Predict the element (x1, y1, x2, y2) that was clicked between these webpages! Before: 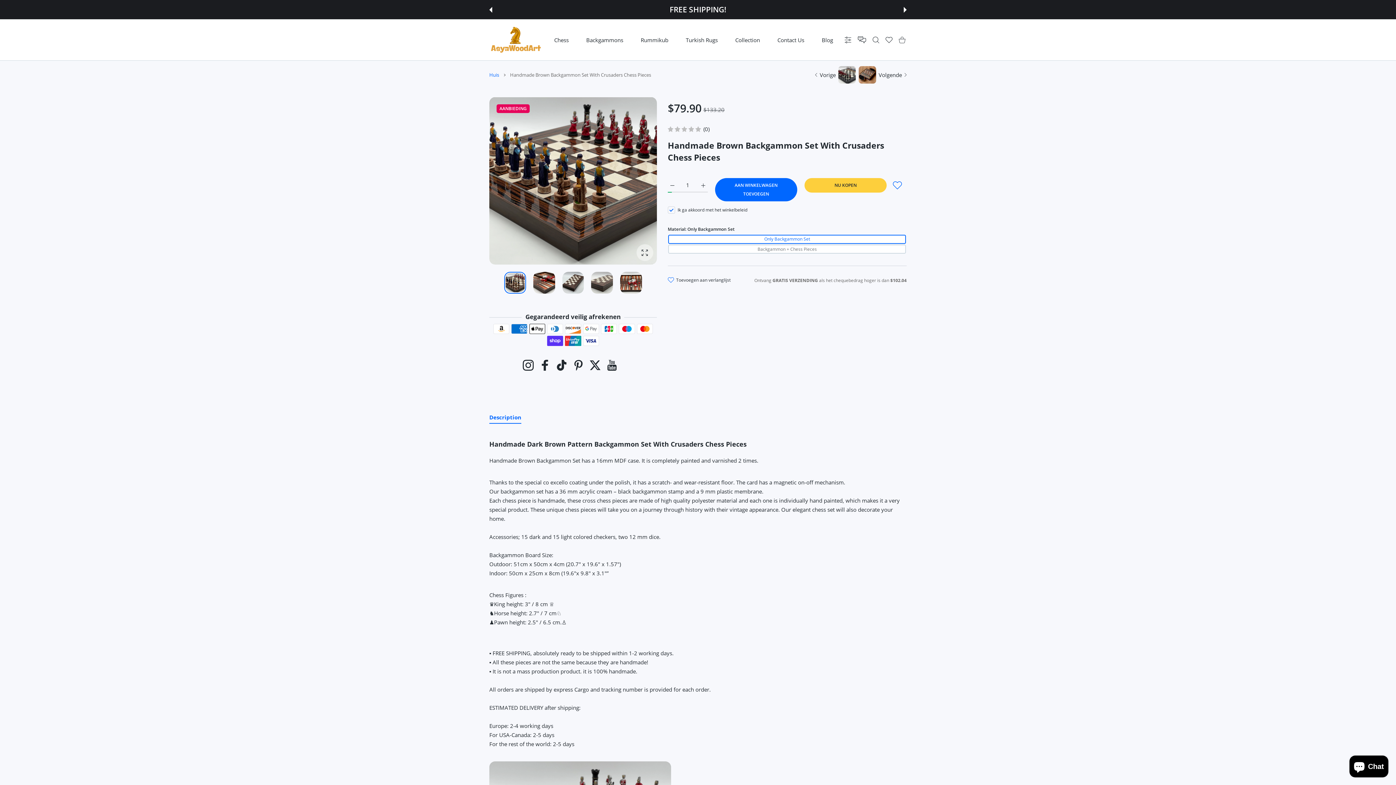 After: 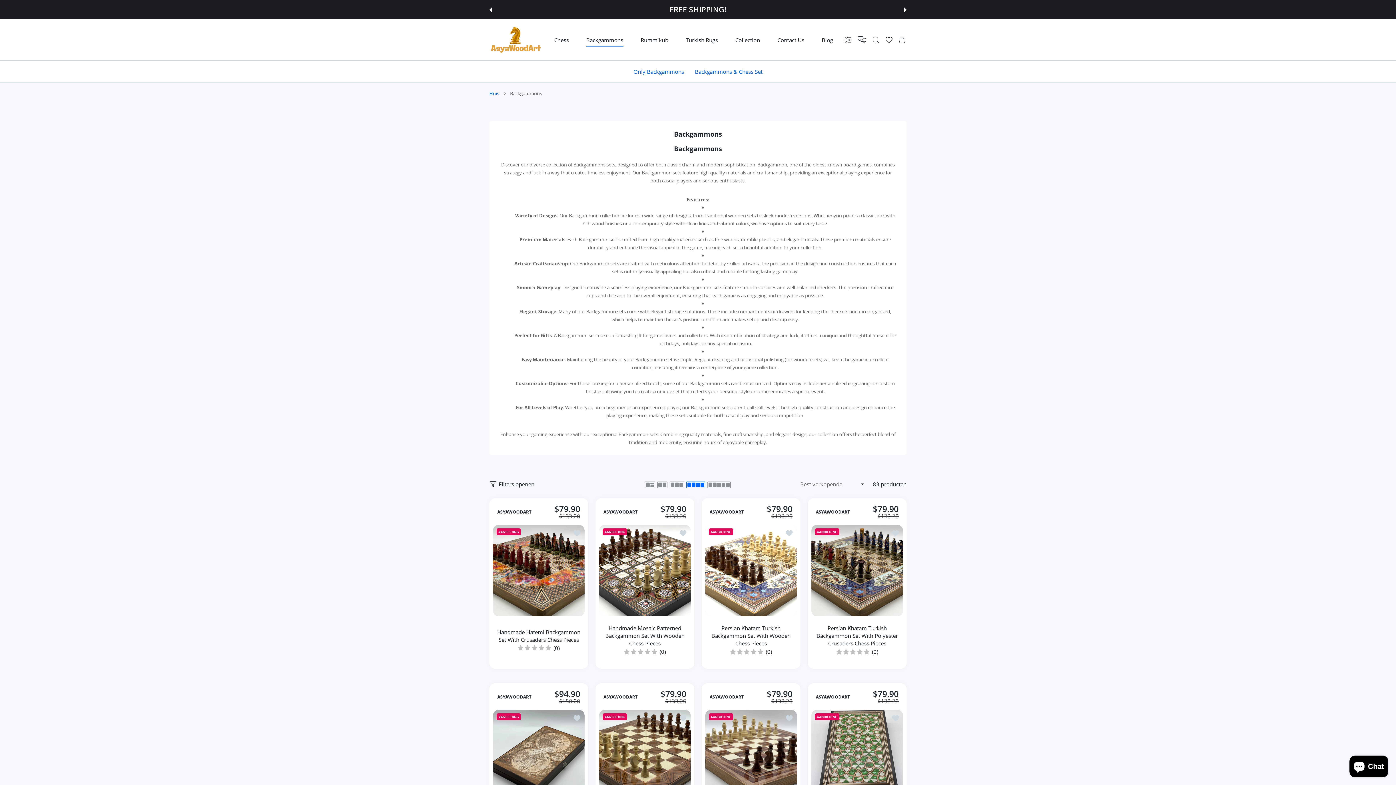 Action: bbox: (576, 31, 632, 47) label: Backgammons